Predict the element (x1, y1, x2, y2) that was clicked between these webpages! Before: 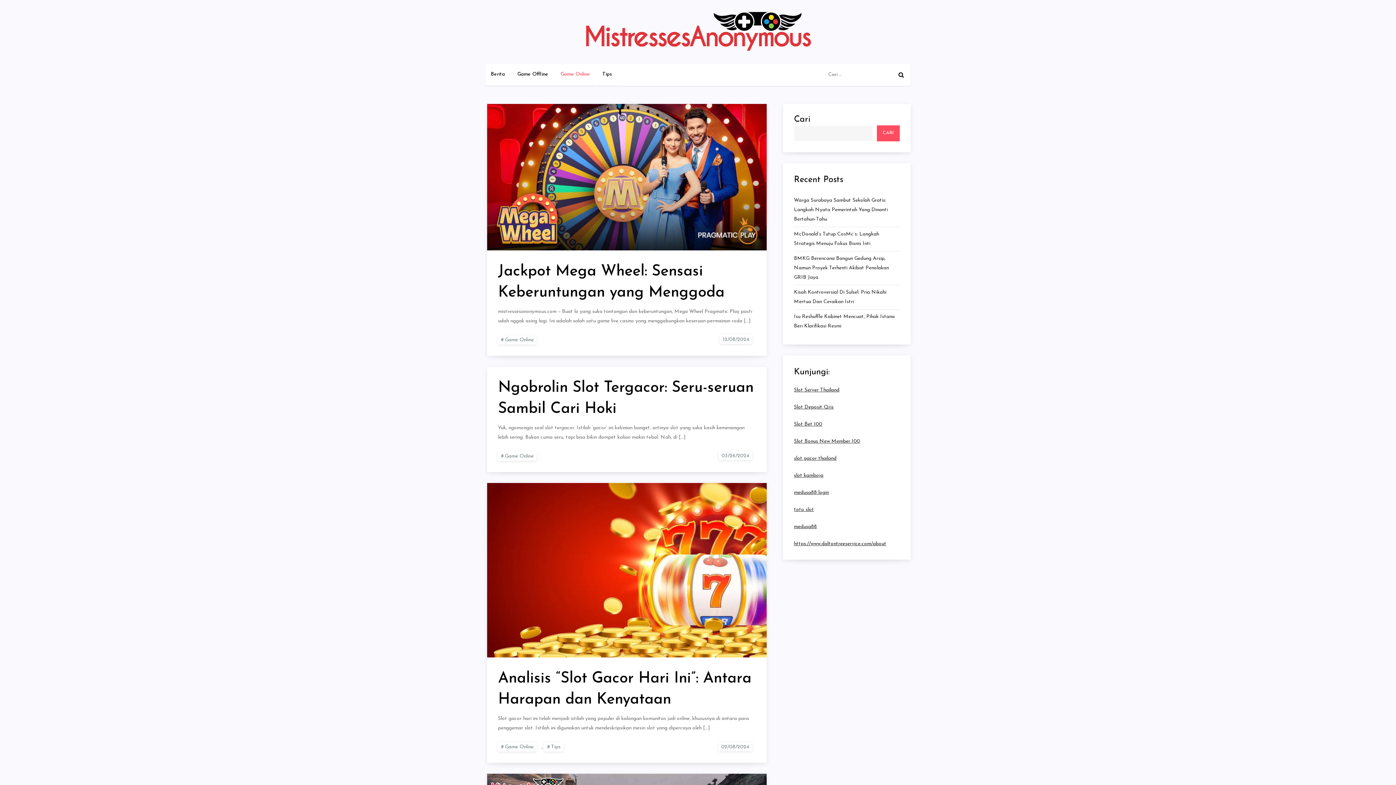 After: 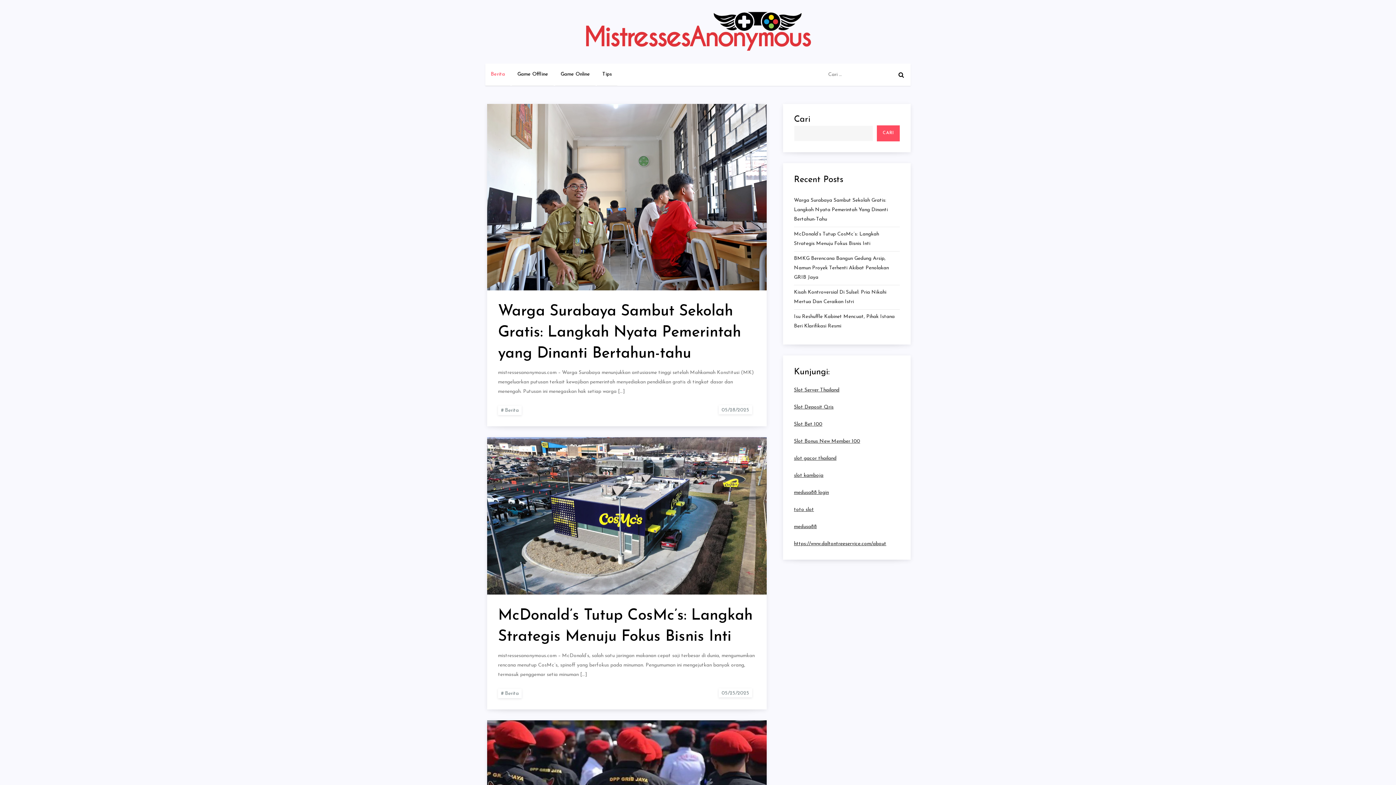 Action: label: Berita bbox: (485, 63, 510, 85)